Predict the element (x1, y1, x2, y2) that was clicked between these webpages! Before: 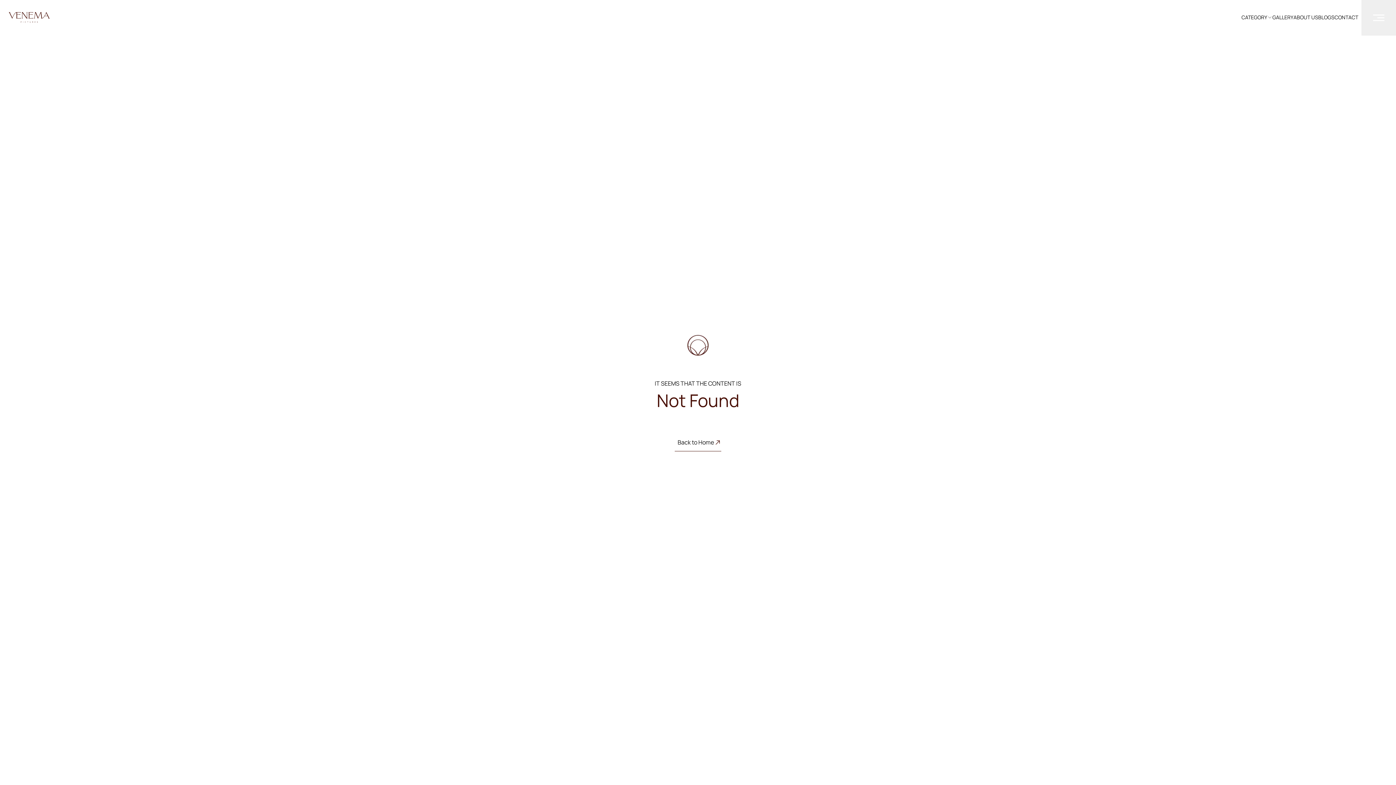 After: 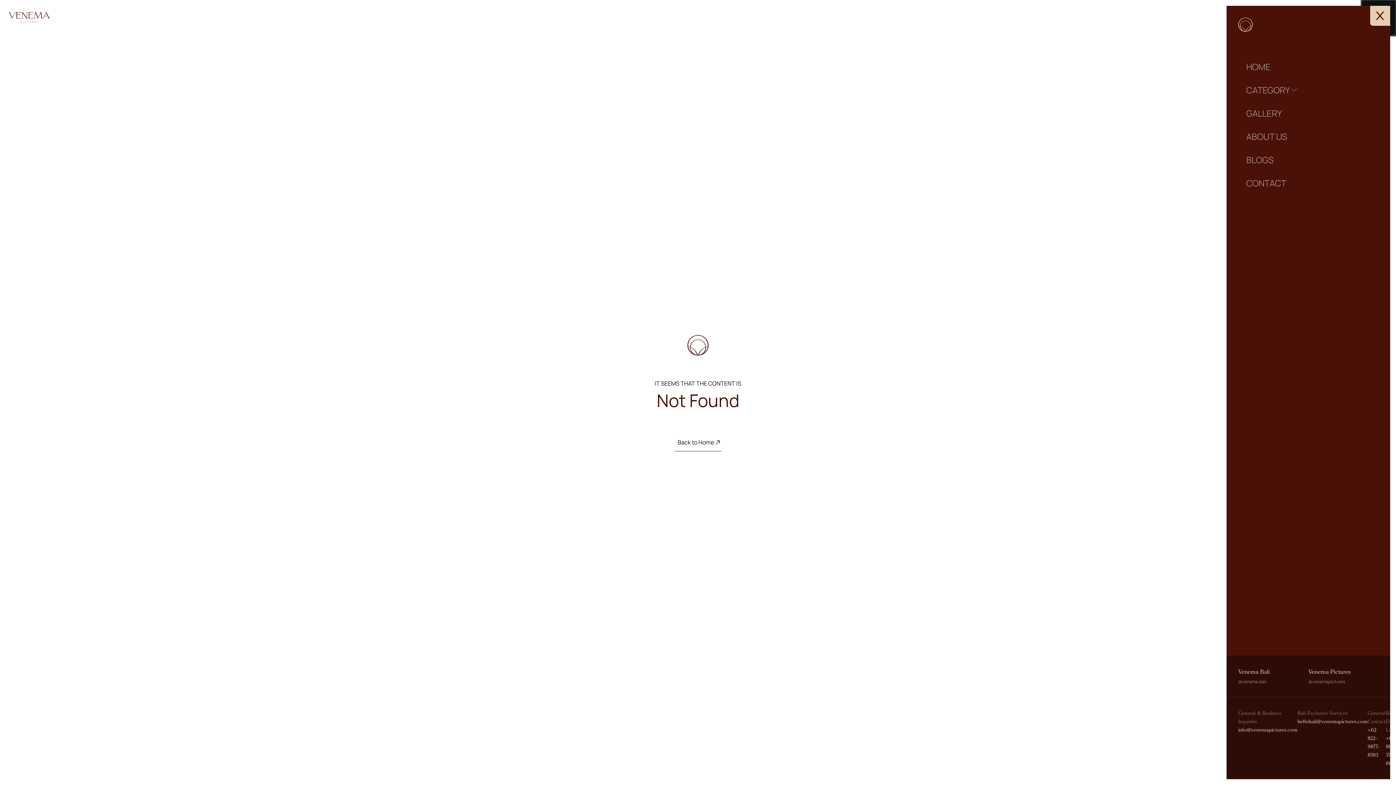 Action: bbox: (1361, 0, 1396, 35)